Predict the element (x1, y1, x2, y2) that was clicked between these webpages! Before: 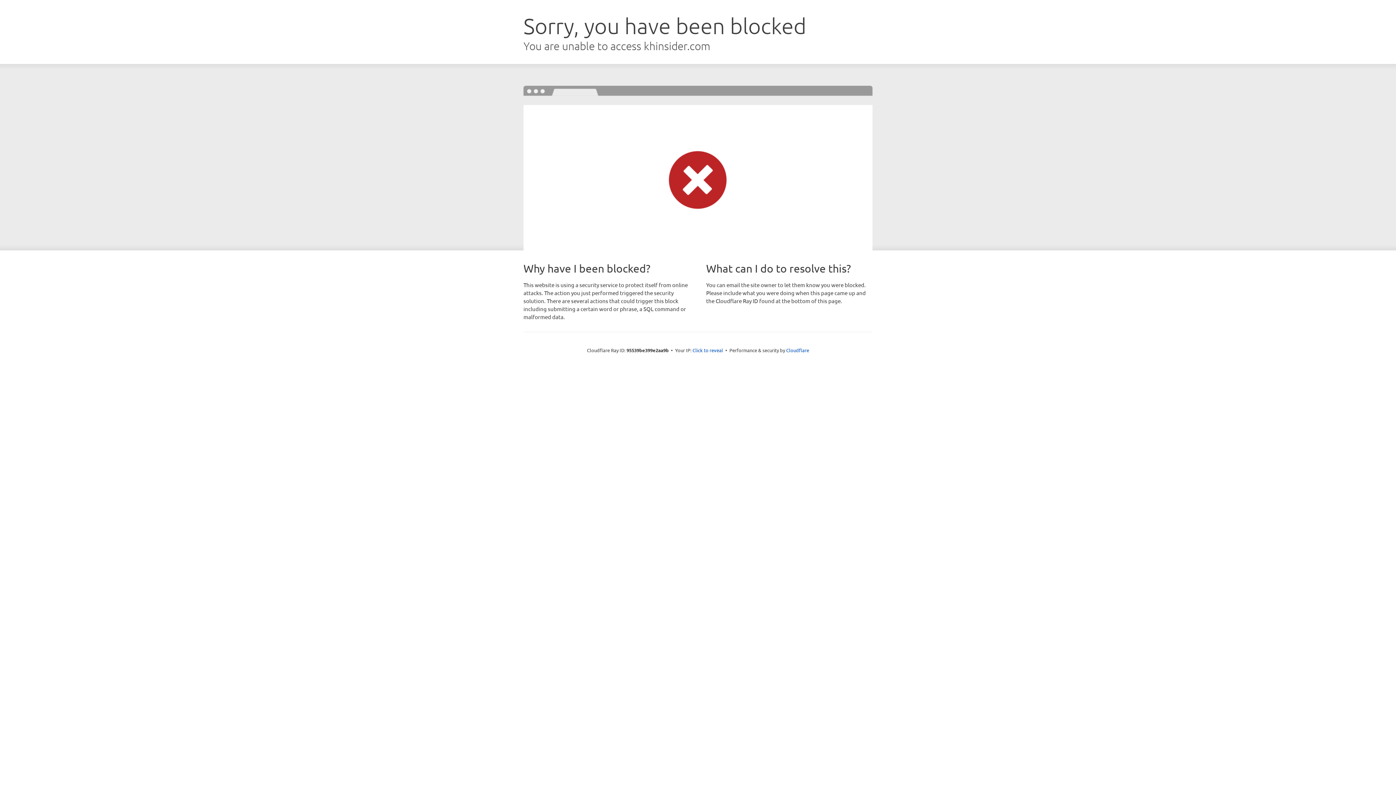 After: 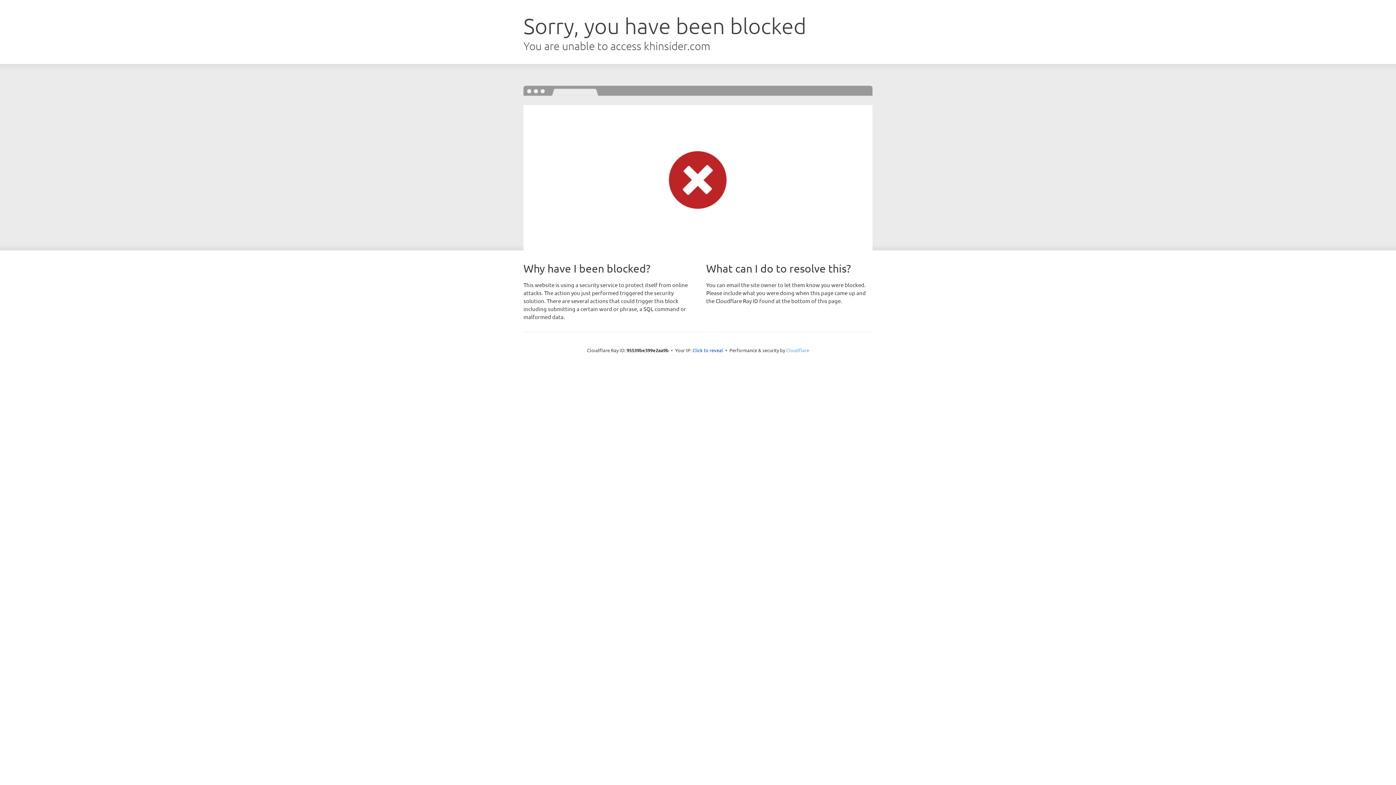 Action: label: Cloudflare bbox: (786, 347, 809, 353)